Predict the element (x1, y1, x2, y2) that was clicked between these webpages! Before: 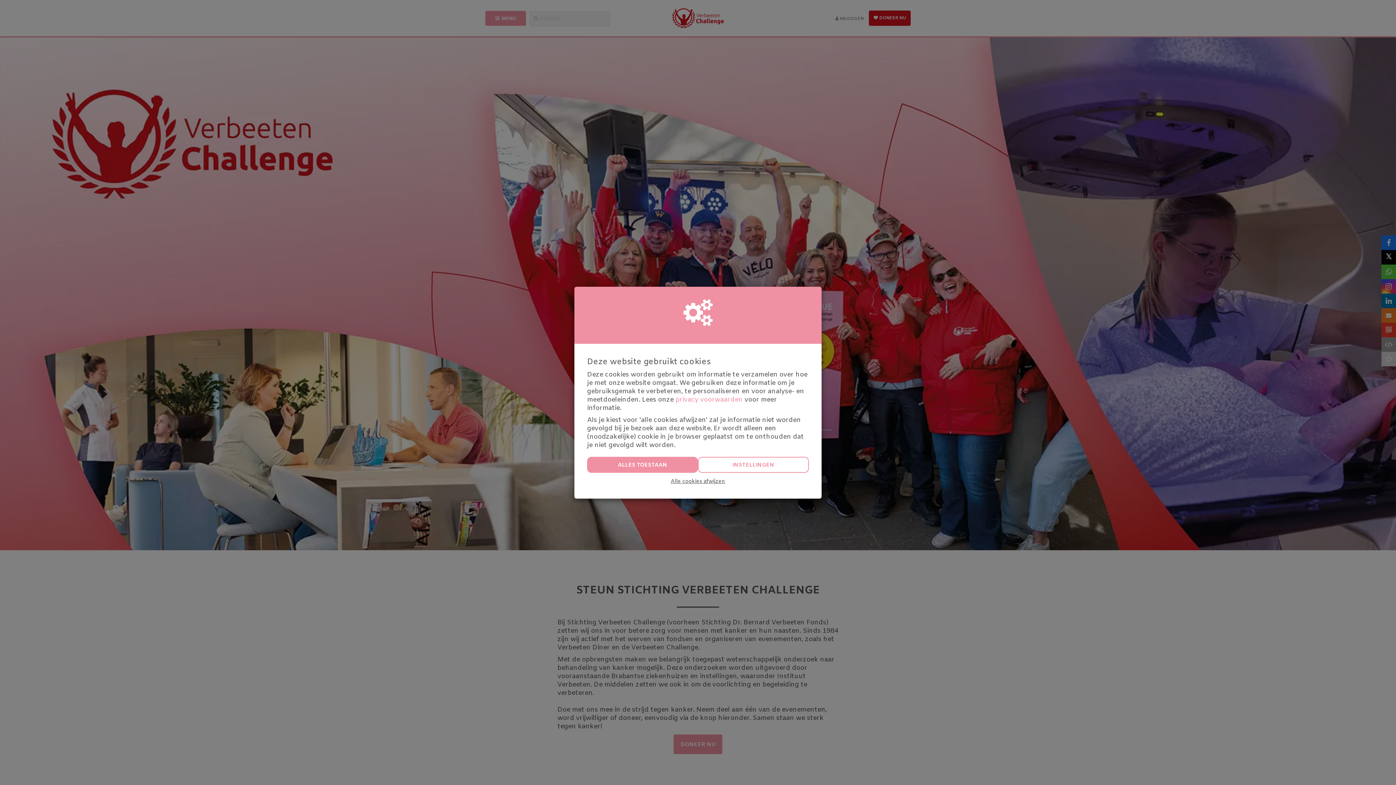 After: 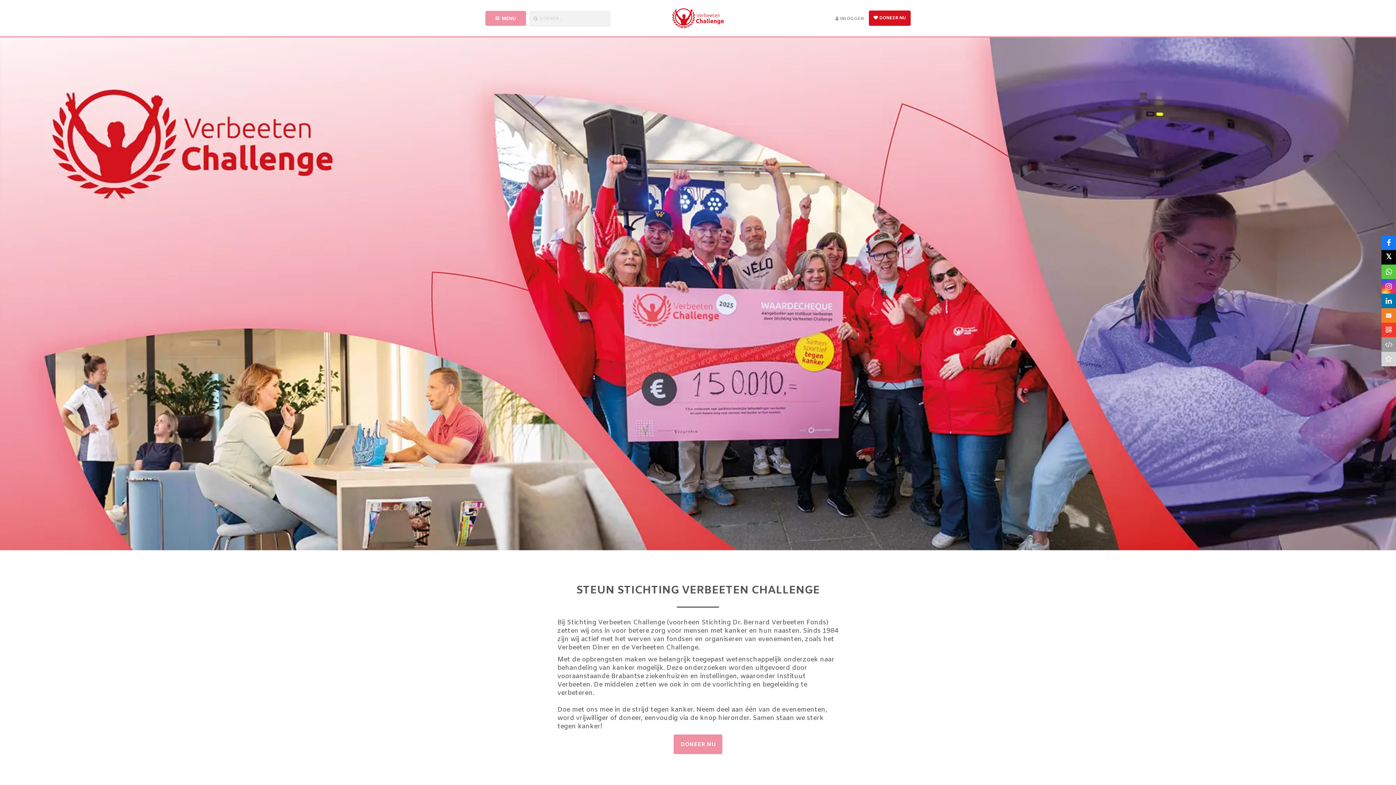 Action: bbox: (587, 456, 698, 472) label: ALLES TOESTAAN